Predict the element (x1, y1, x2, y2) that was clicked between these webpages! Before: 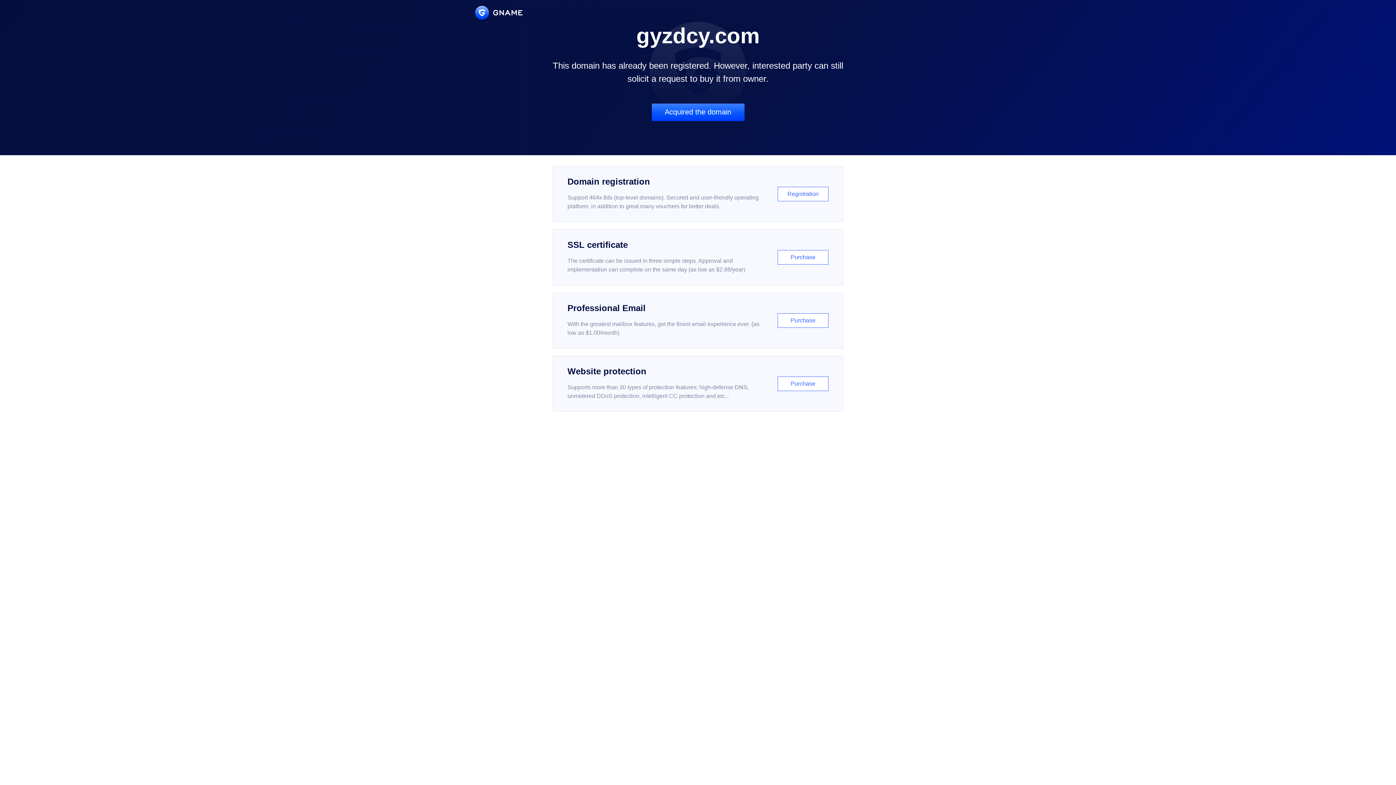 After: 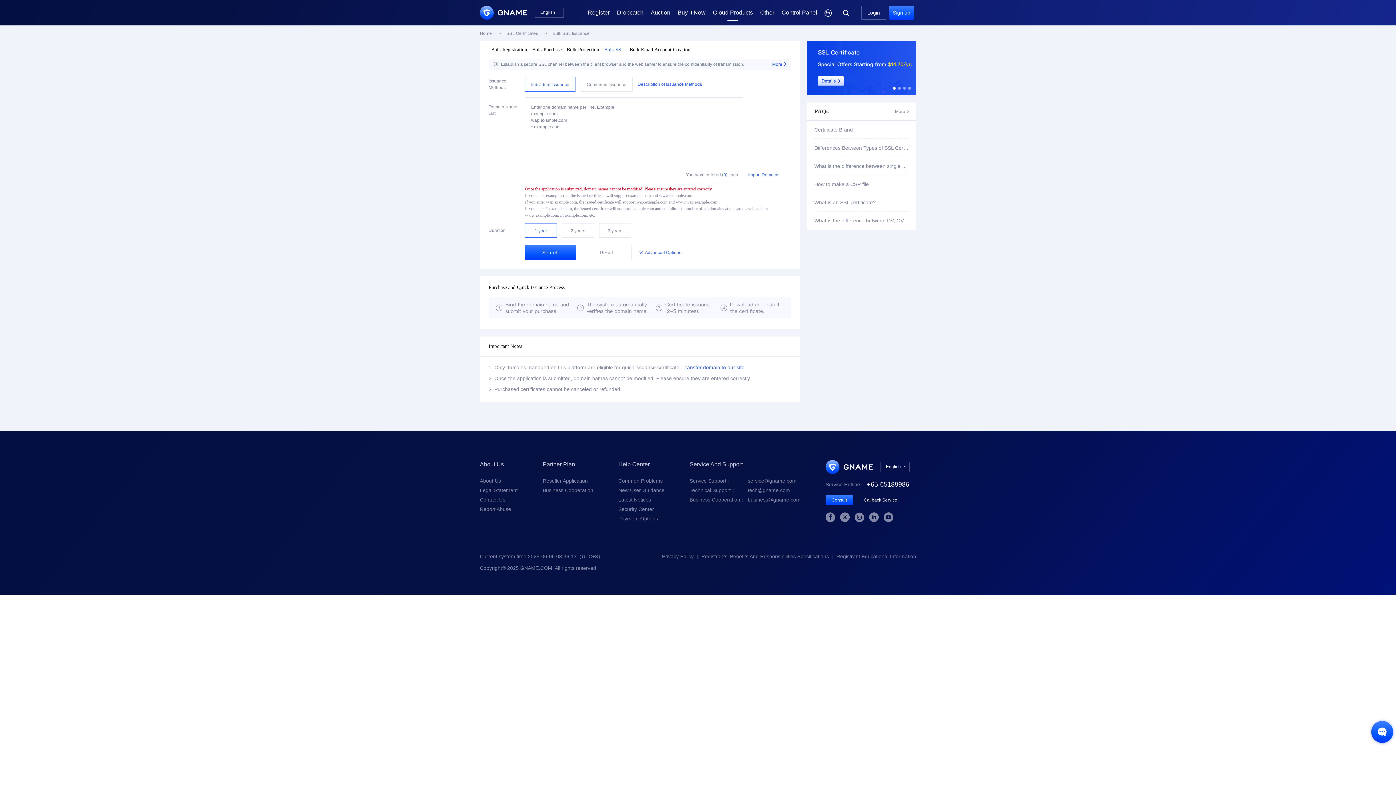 Action: bbox: (552, 229, 843, 285) label: SSL certificate

The certificate can be issued in three simple steps. Approval and implementation can complete on the same day (as low as $2.88/year)

Purchase